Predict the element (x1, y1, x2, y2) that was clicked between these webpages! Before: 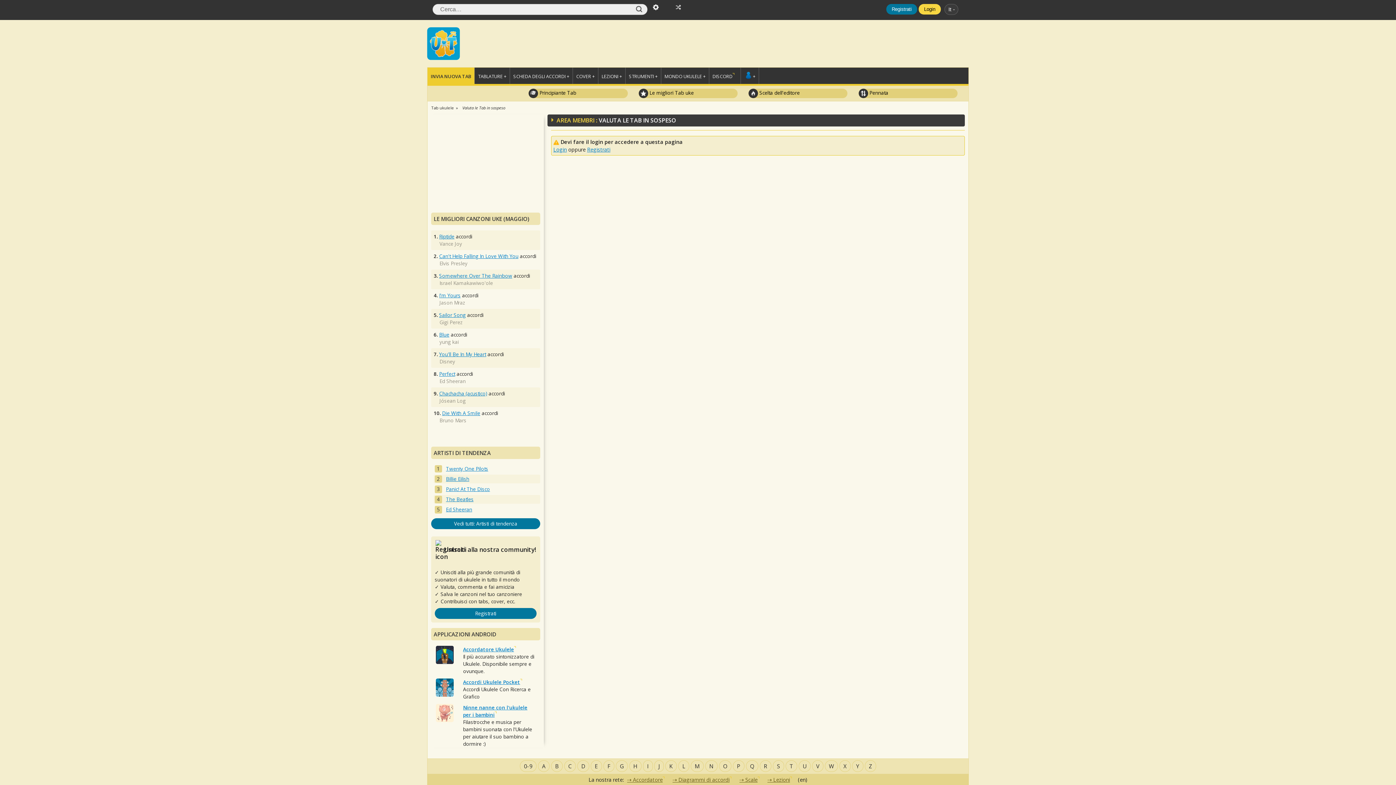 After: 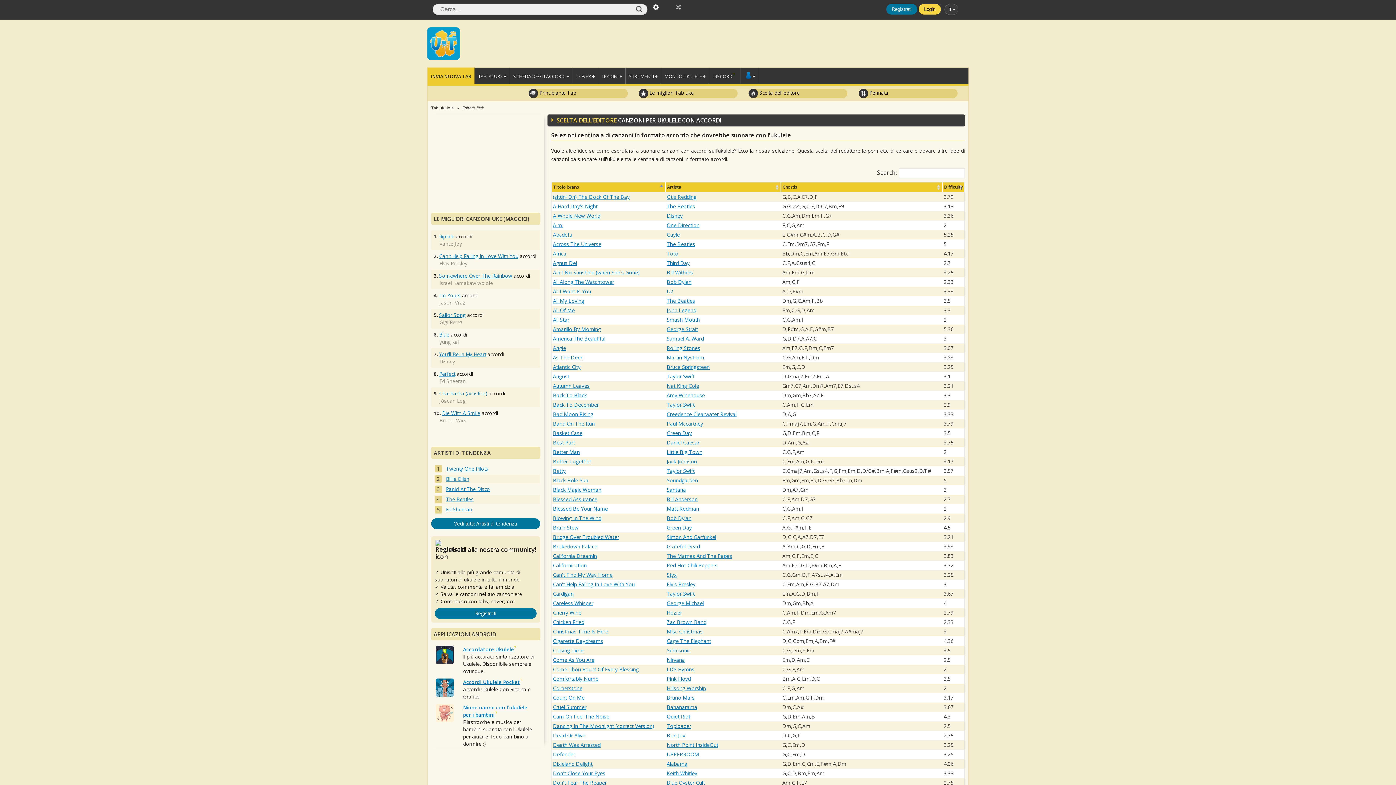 Action: bbox: (748, 88, 847, 98) label:  Scelta dell'editore